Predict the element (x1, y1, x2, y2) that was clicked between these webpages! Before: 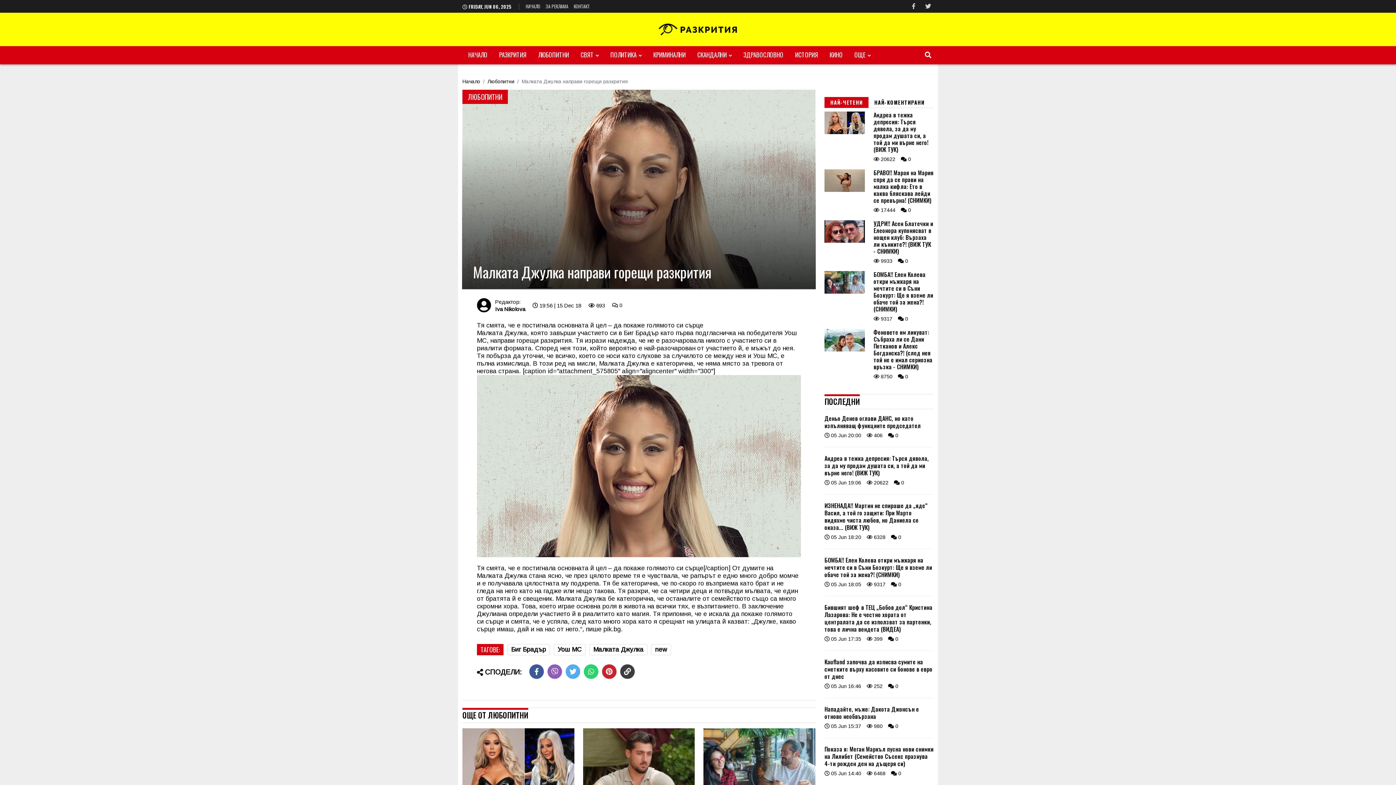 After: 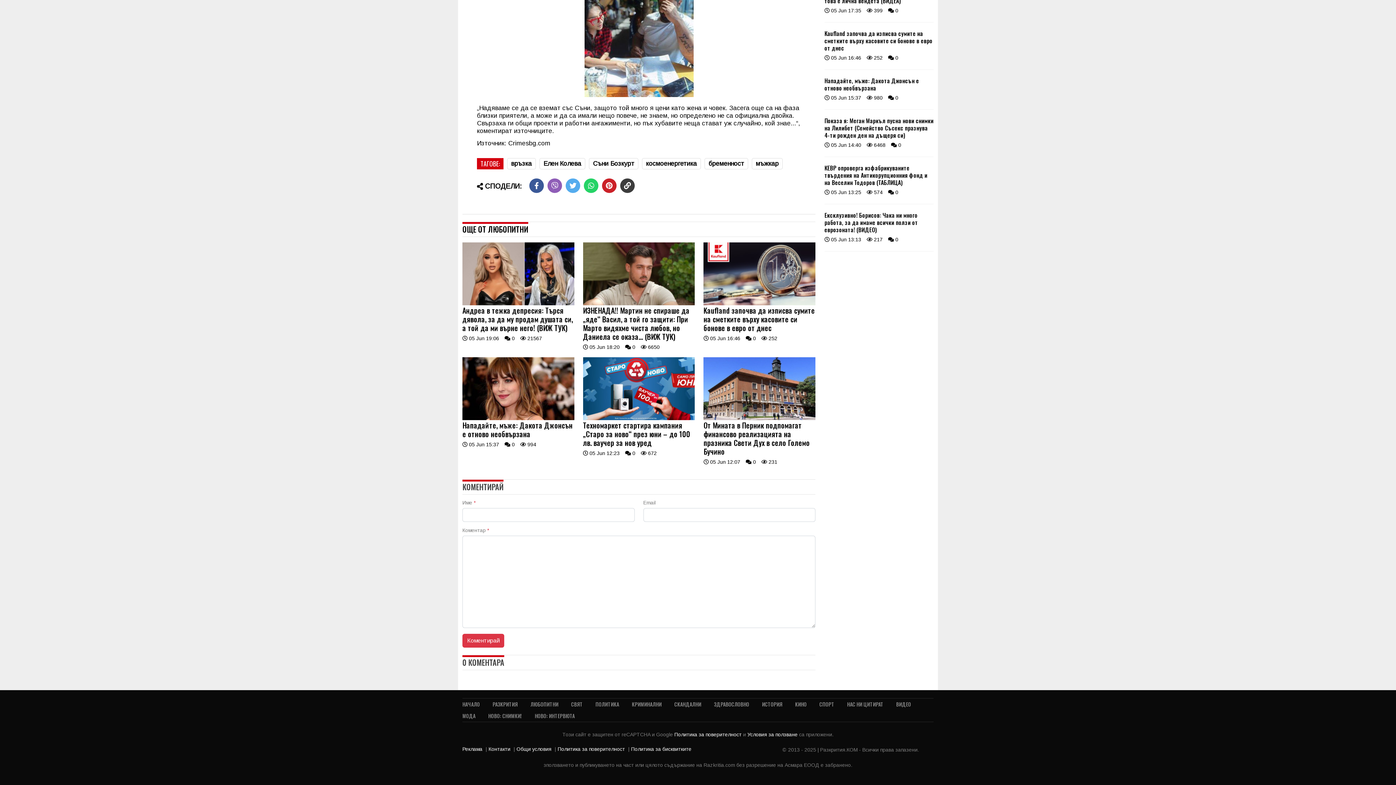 Action: bbox: (898, 316, 908, 321) label:  0